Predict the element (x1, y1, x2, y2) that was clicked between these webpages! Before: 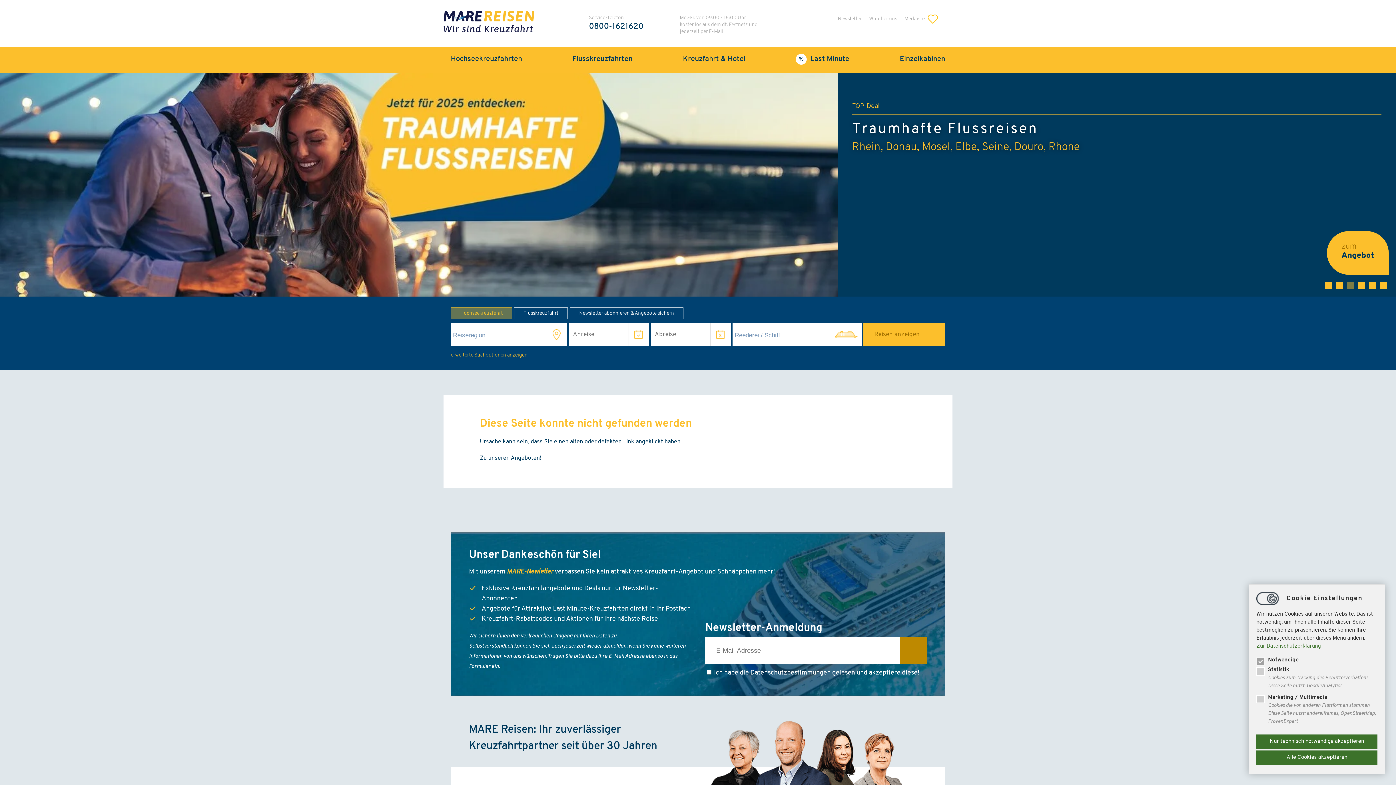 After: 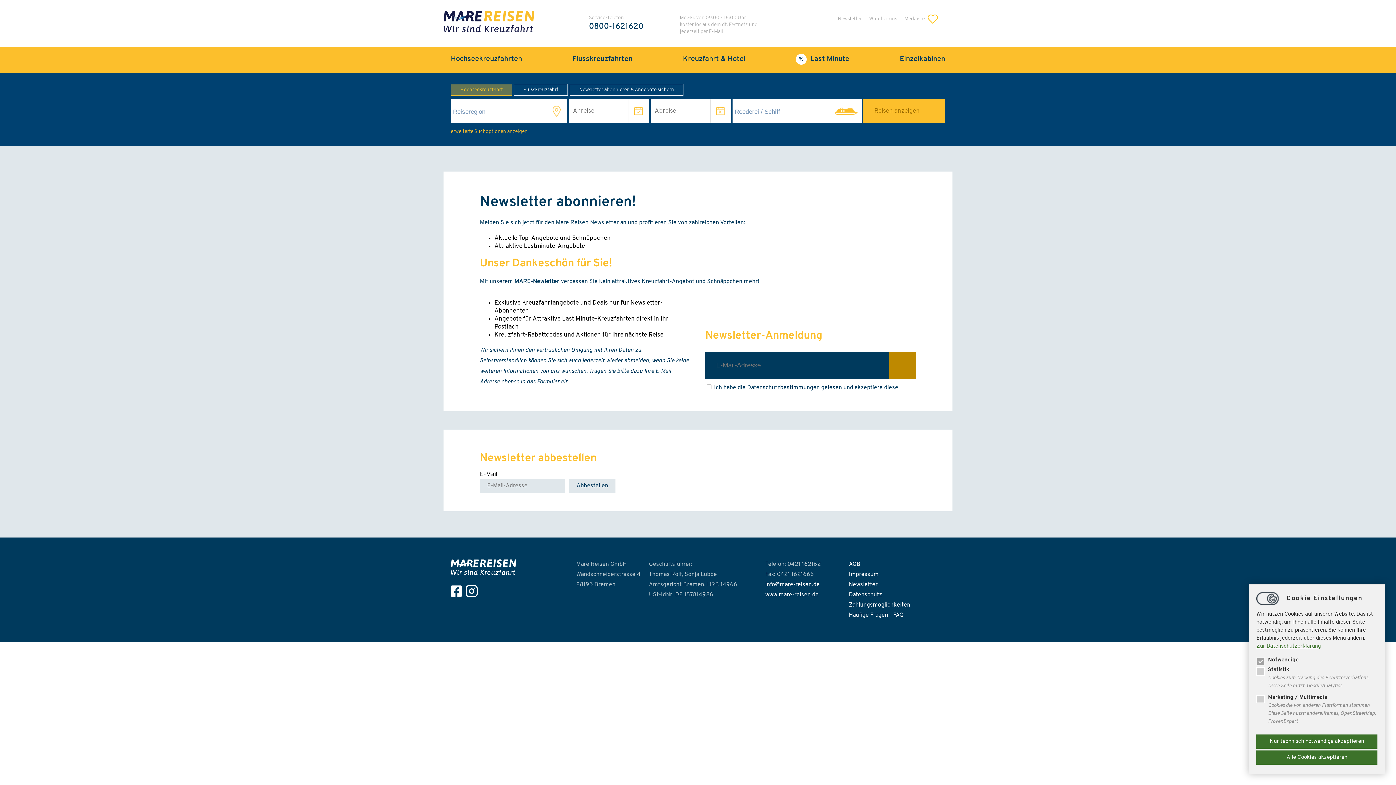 Action: label: Newsletter bbox: (838, 15, 862, 22)